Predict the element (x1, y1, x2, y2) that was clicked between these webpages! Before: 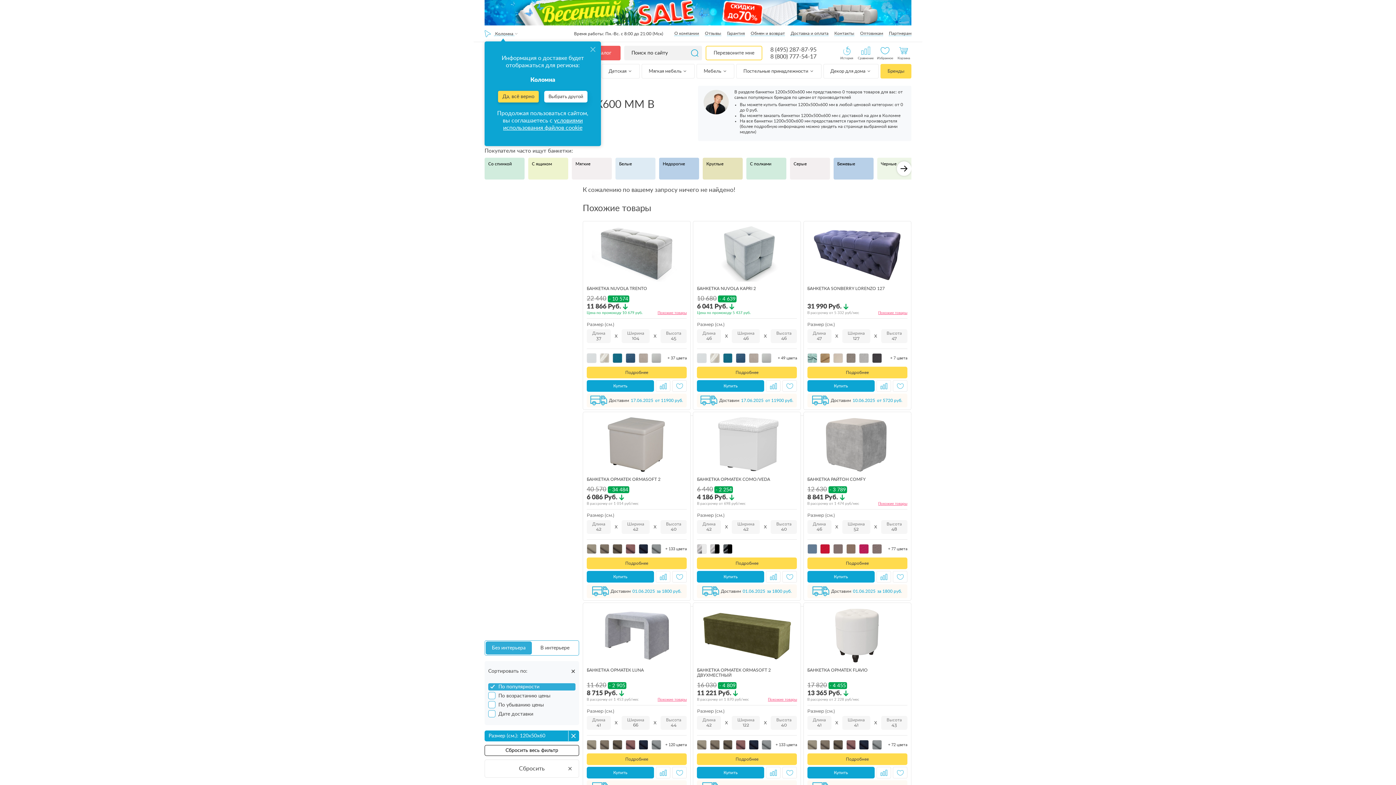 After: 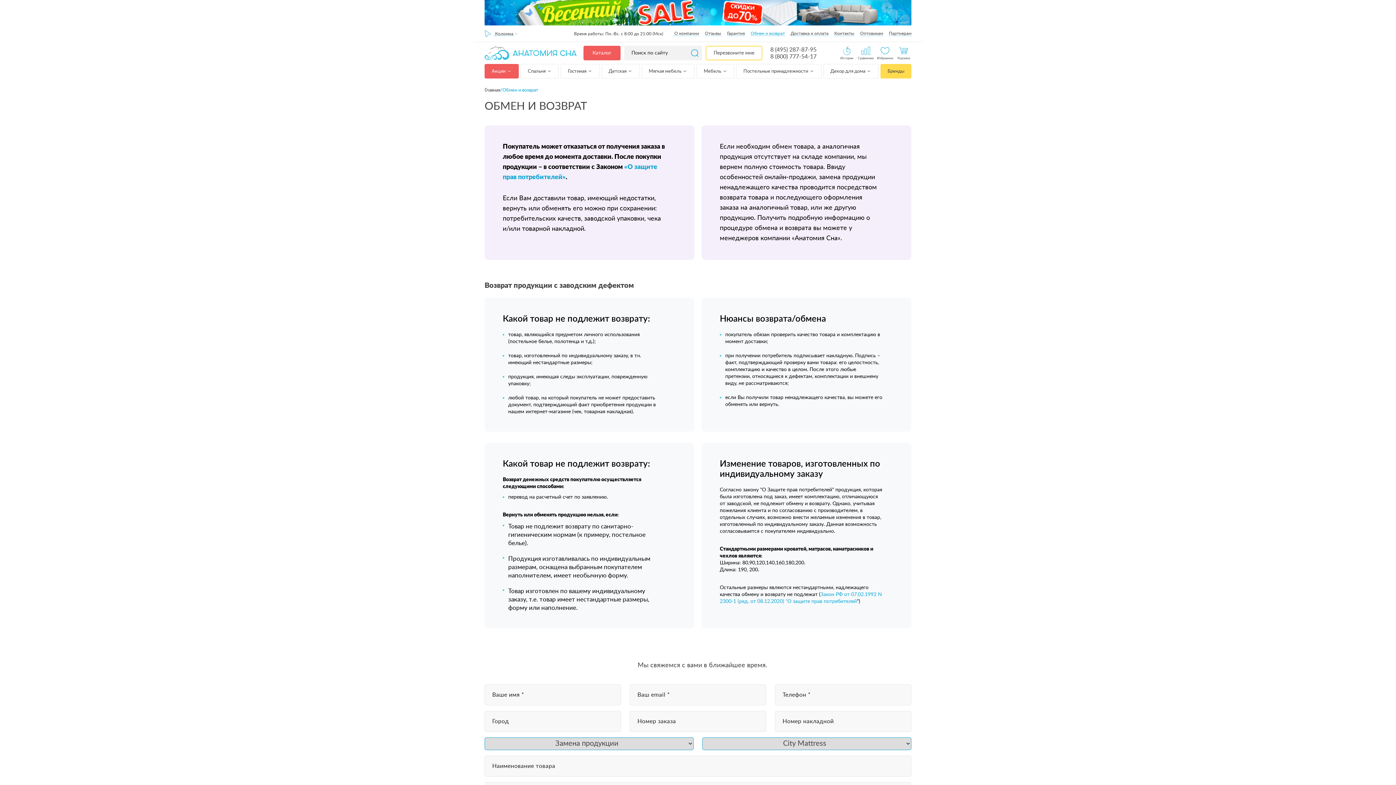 Action: label: Обмен и возврат bbox: (750, 31, 785, 36)